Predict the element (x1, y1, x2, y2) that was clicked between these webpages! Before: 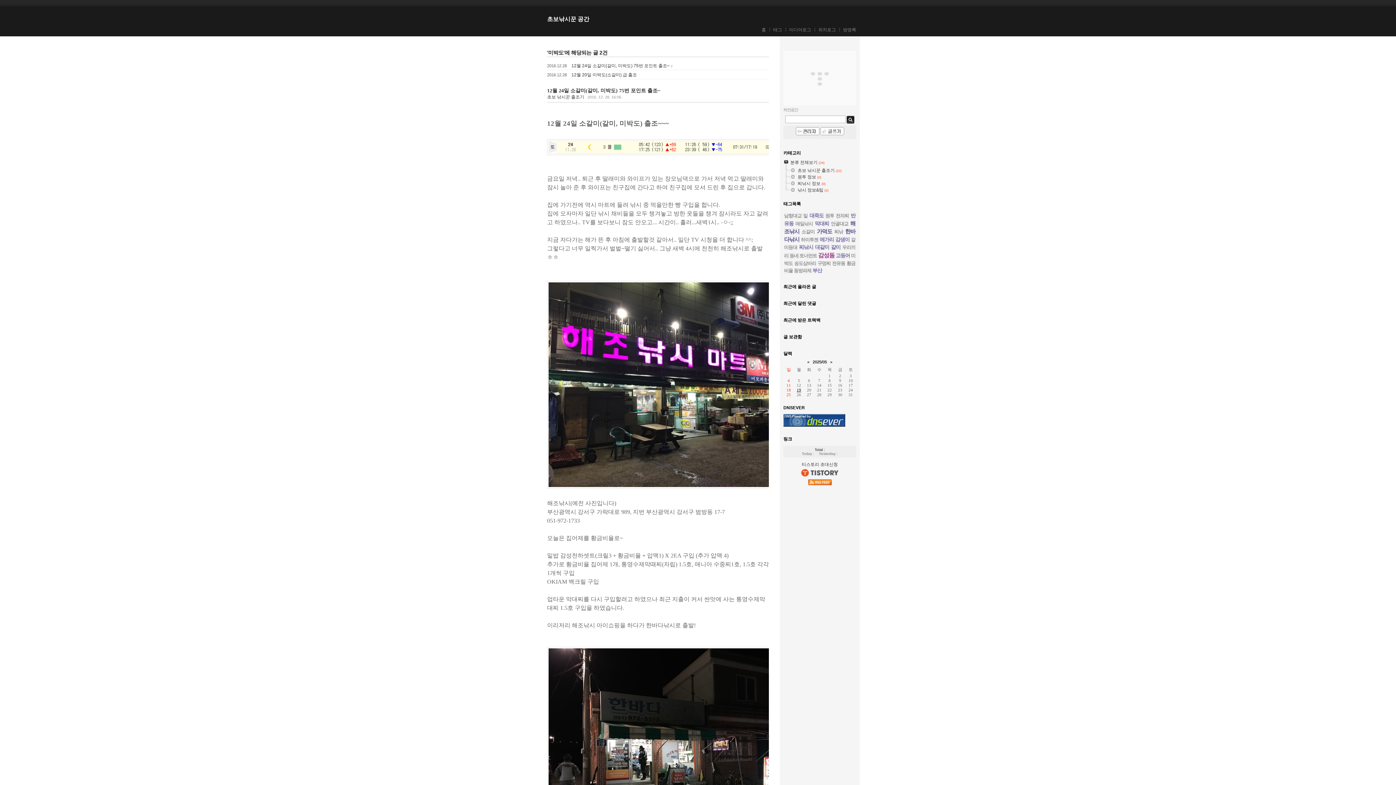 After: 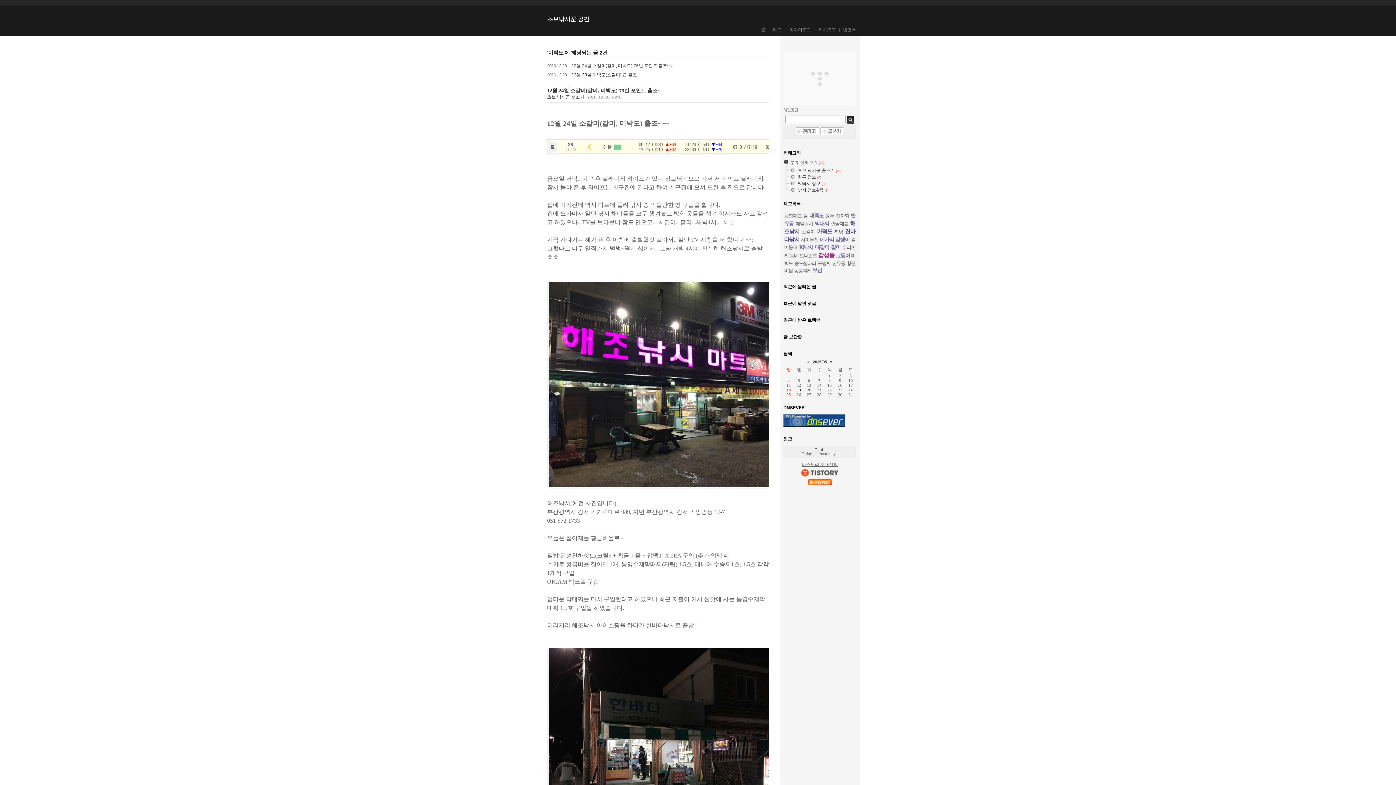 Action: bbox: (802, 462, 838, 467) label: 티스토리 초대신청